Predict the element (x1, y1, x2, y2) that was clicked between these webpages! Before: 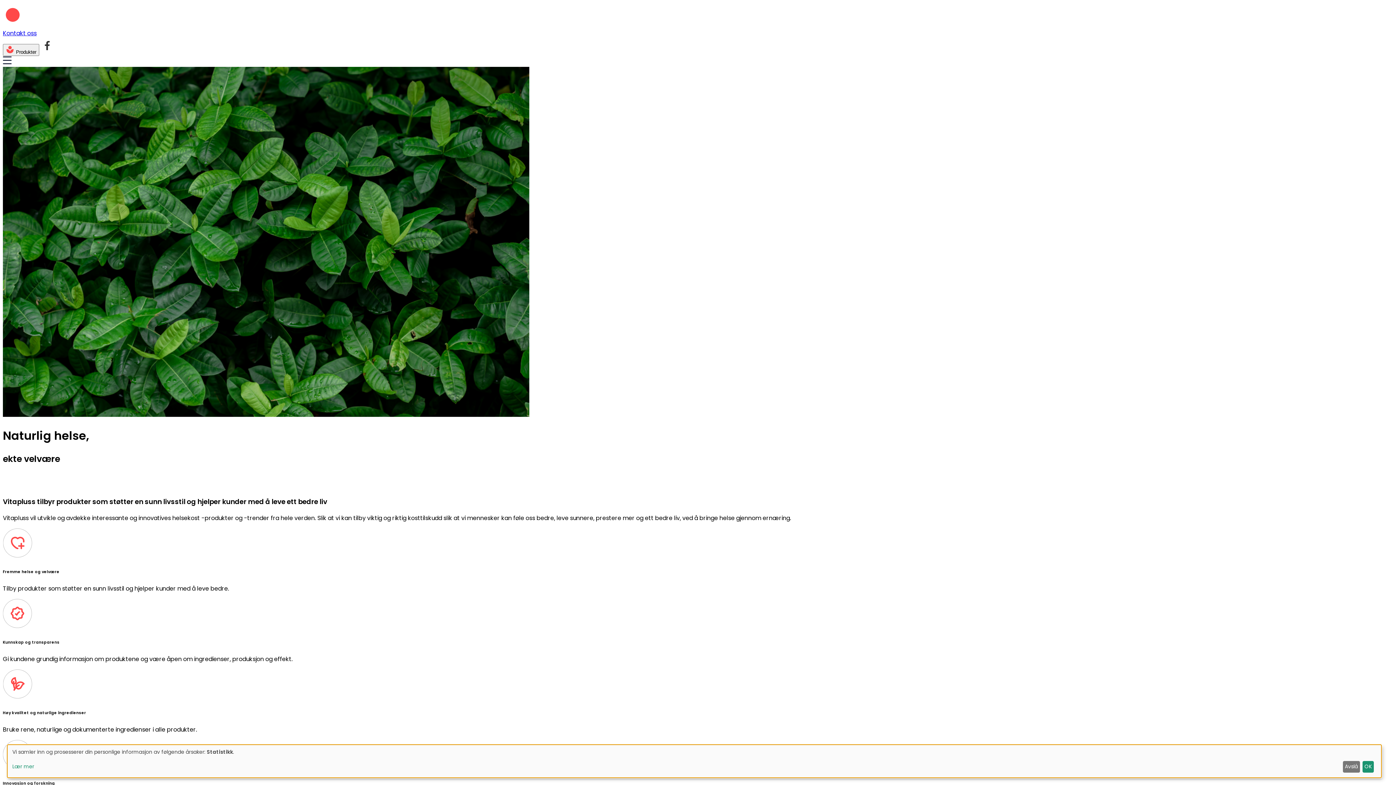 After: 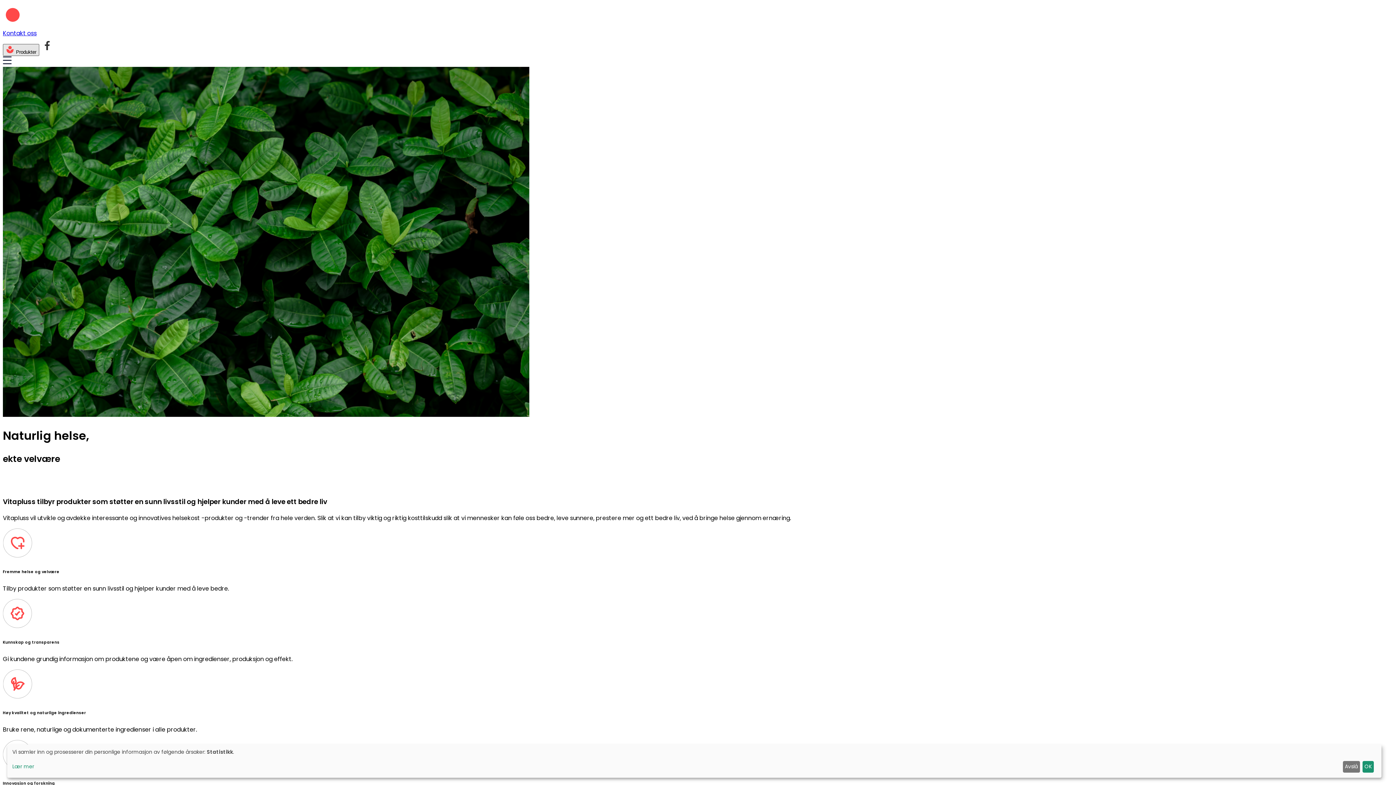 Action: label:  Produkter bbox: (2, 44, 39, 56)